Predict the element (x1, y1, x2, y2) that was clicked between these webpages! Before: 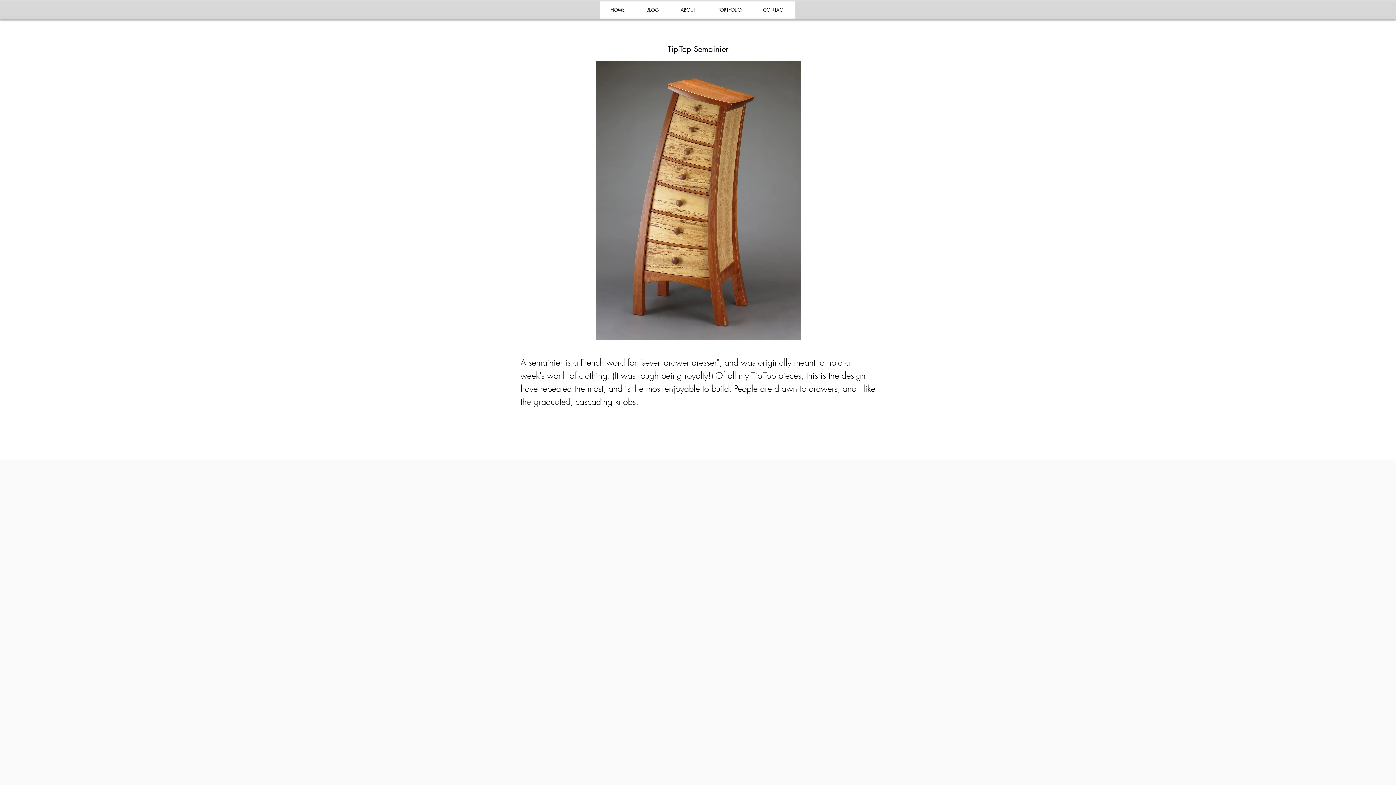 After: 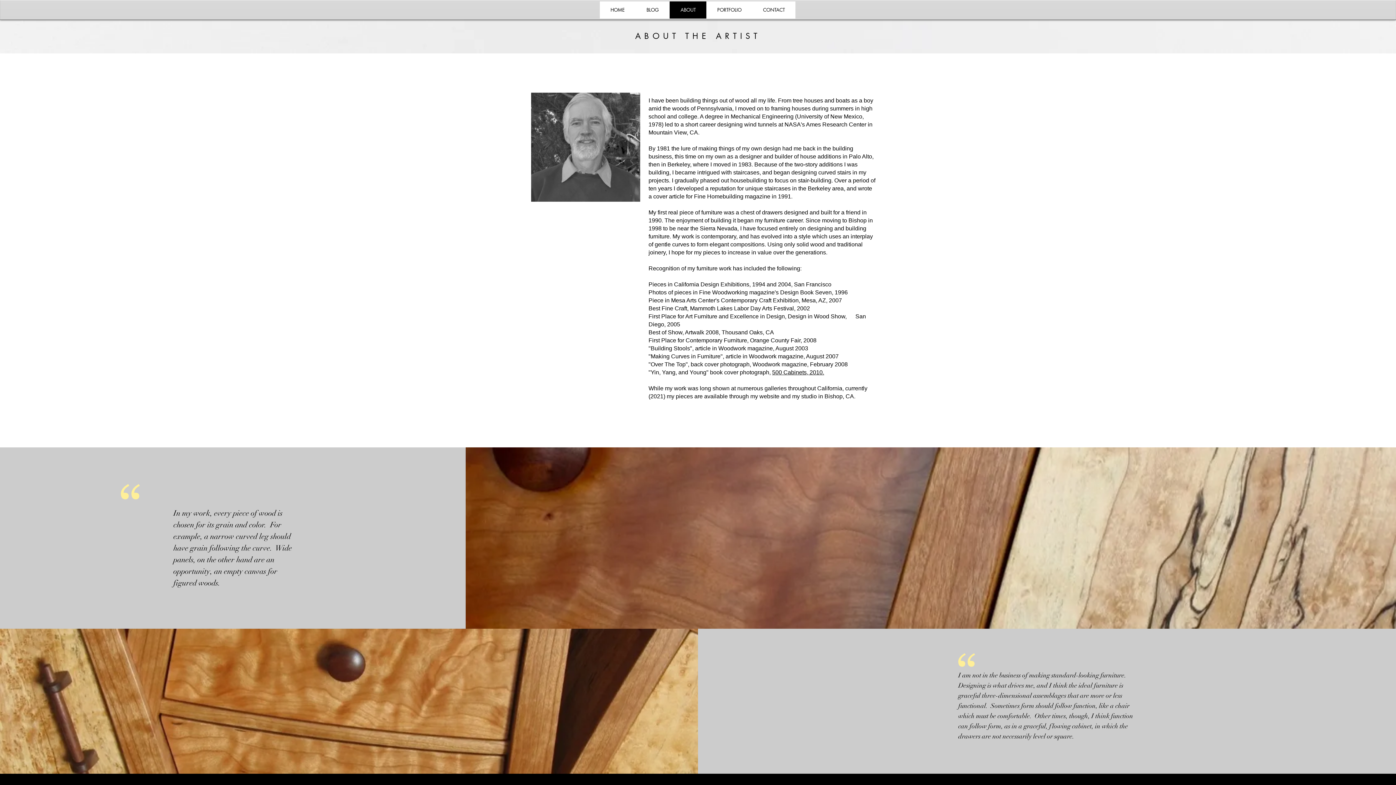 Action: label: ABOUT bbox: (669, 1, 706, 18)